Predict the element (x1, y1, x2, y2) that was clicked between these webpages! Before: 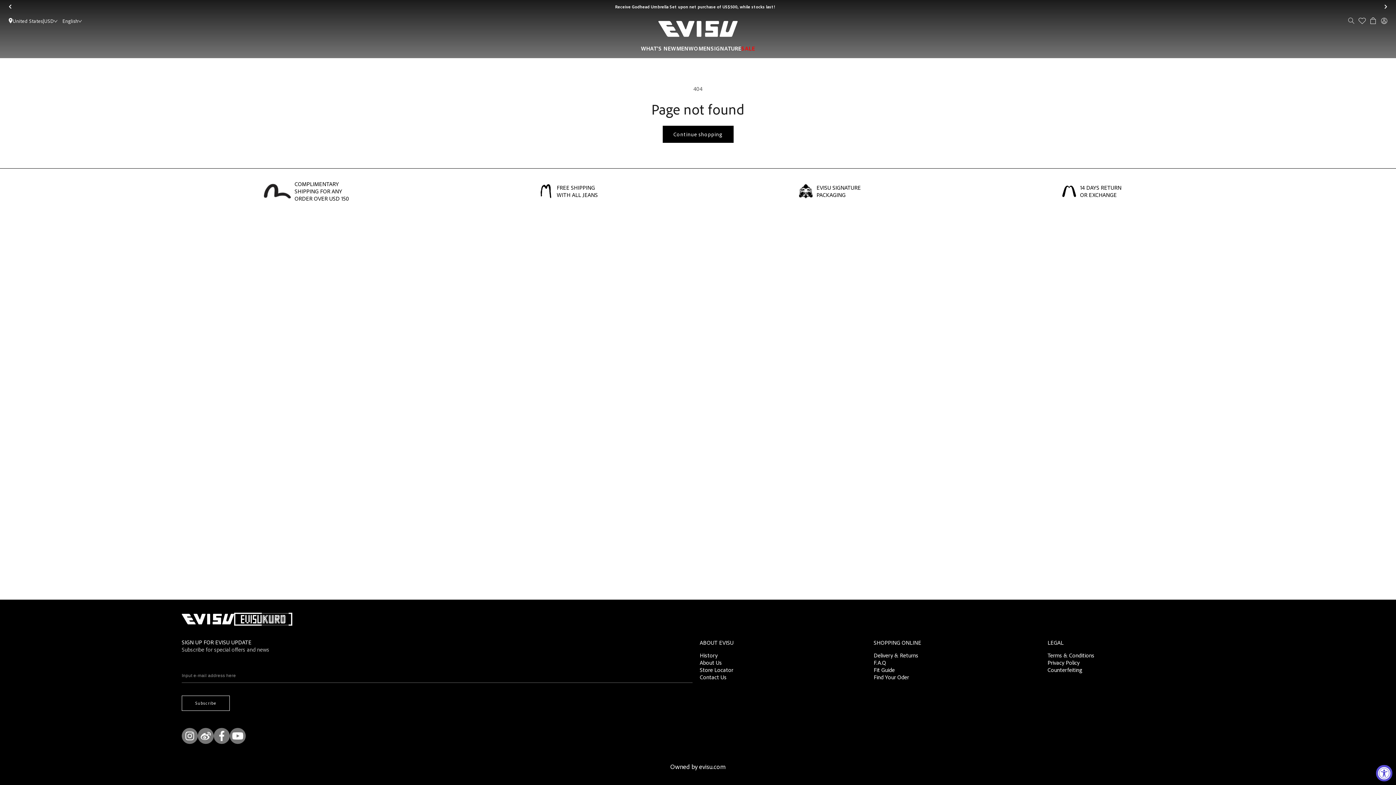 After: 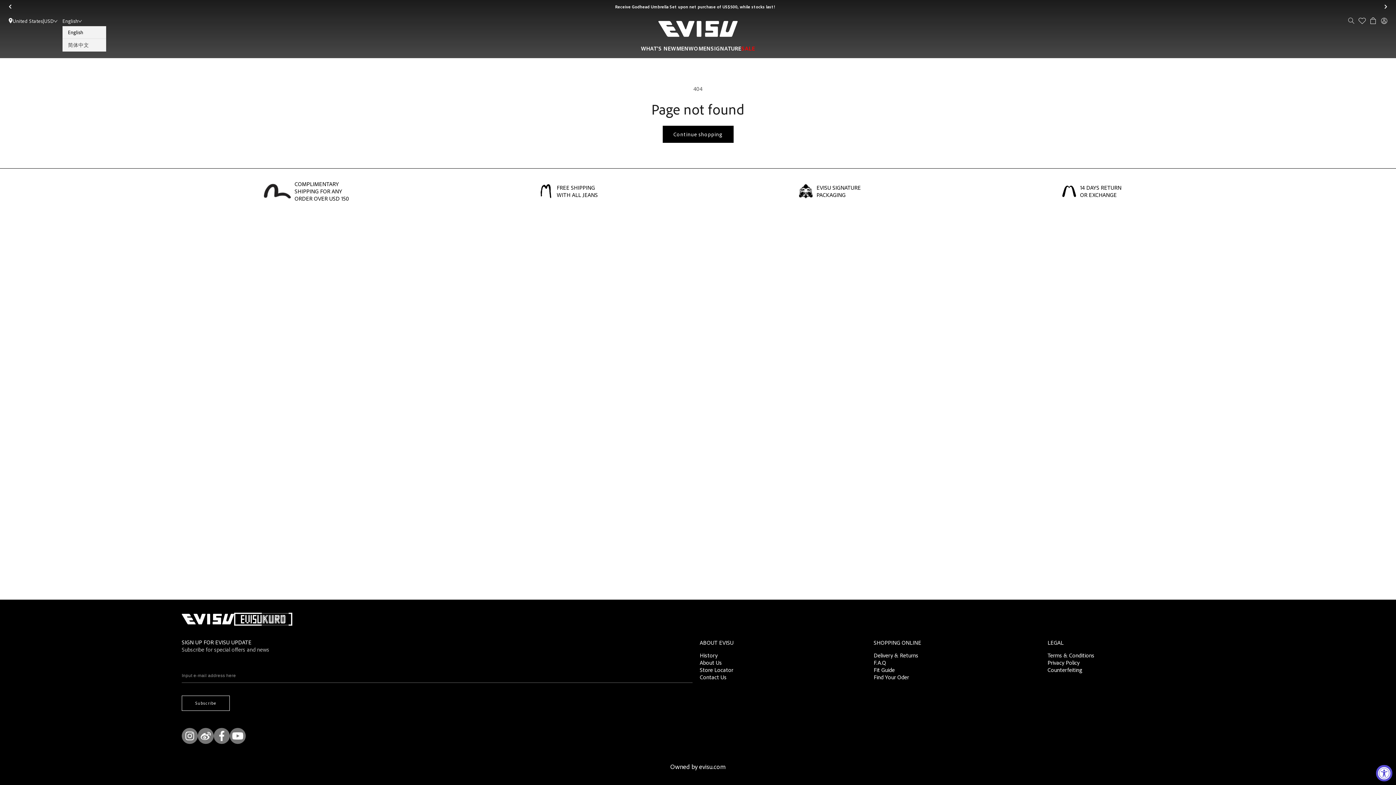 Action: bbox: (62, 15, 88, 26) label: English